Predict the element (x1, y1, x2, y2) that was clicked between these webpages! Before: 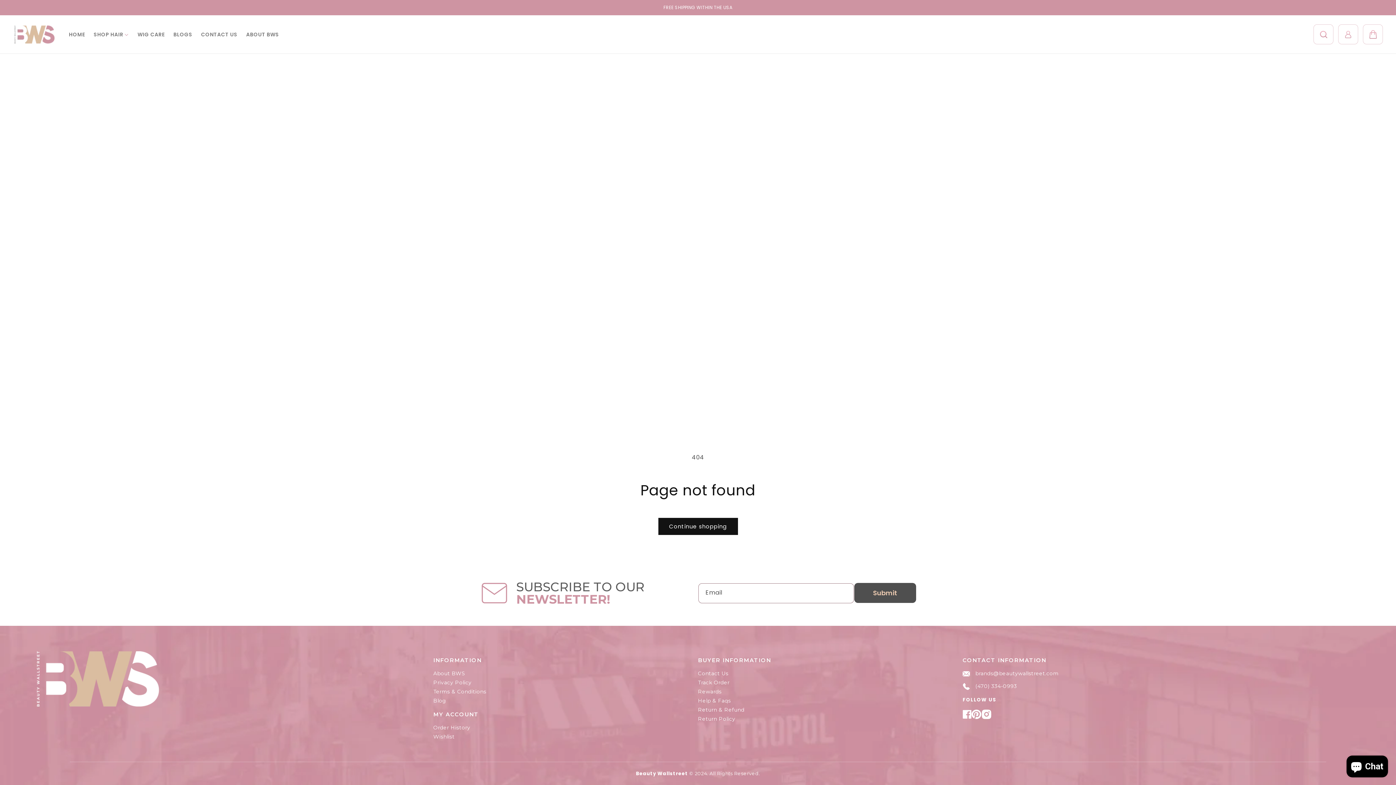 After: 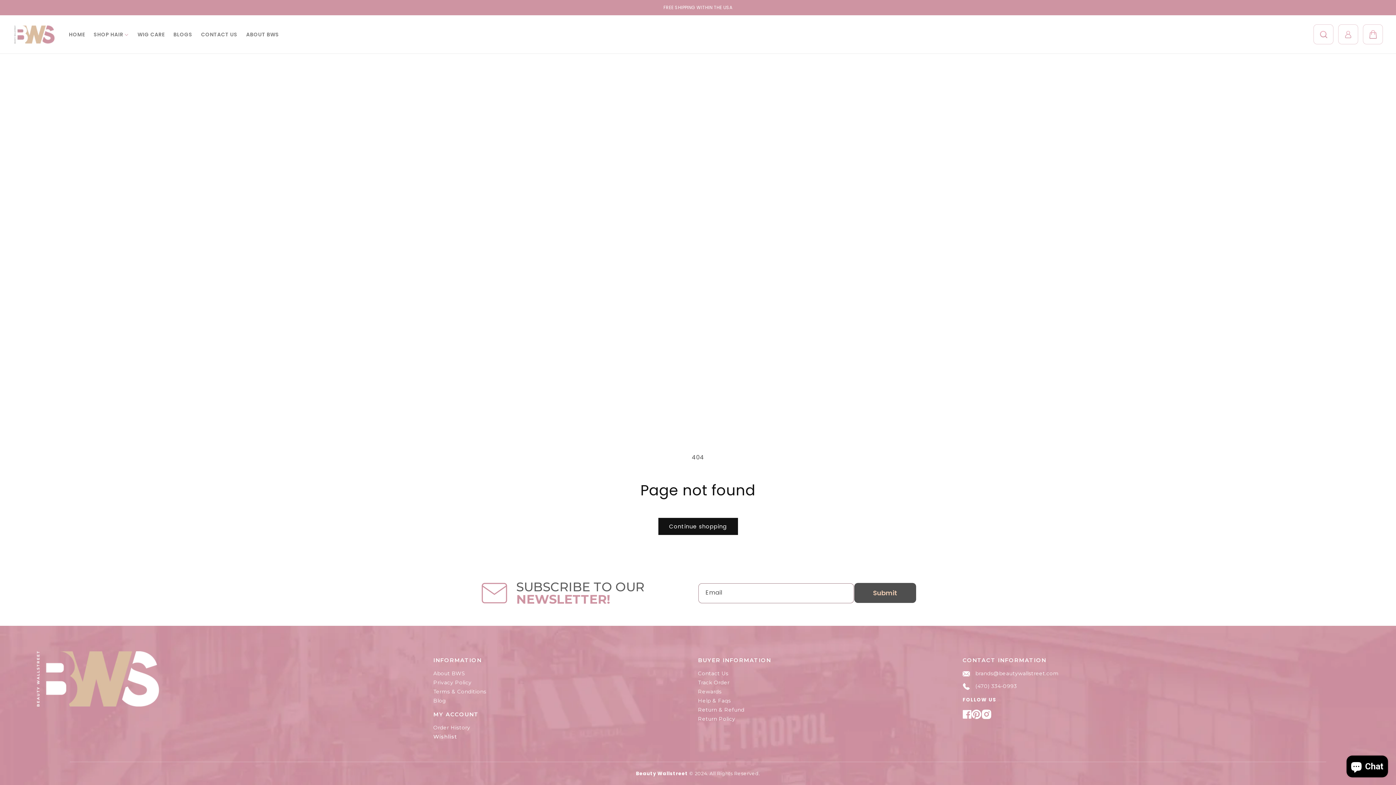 Action: bbox: (433, 732, 698, 741) label: Wishlist